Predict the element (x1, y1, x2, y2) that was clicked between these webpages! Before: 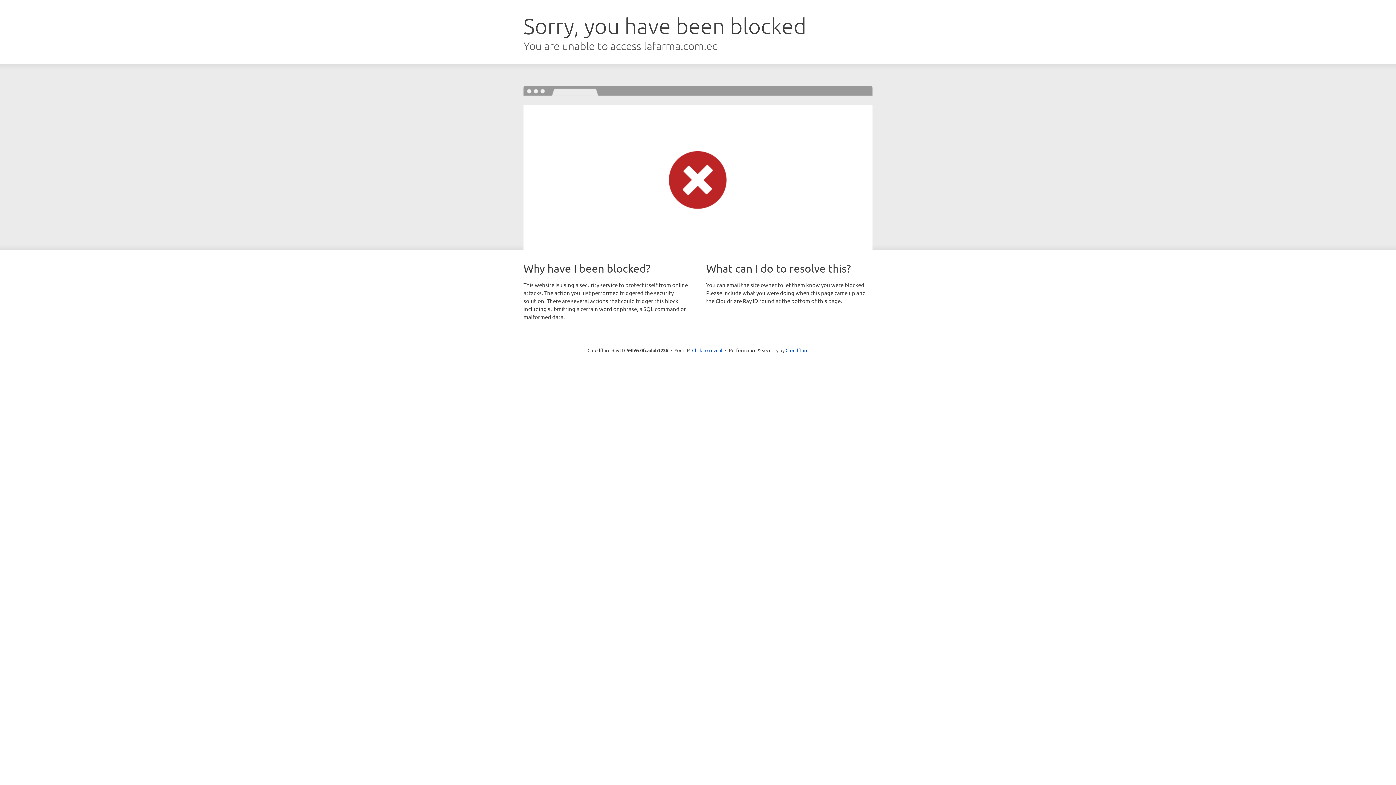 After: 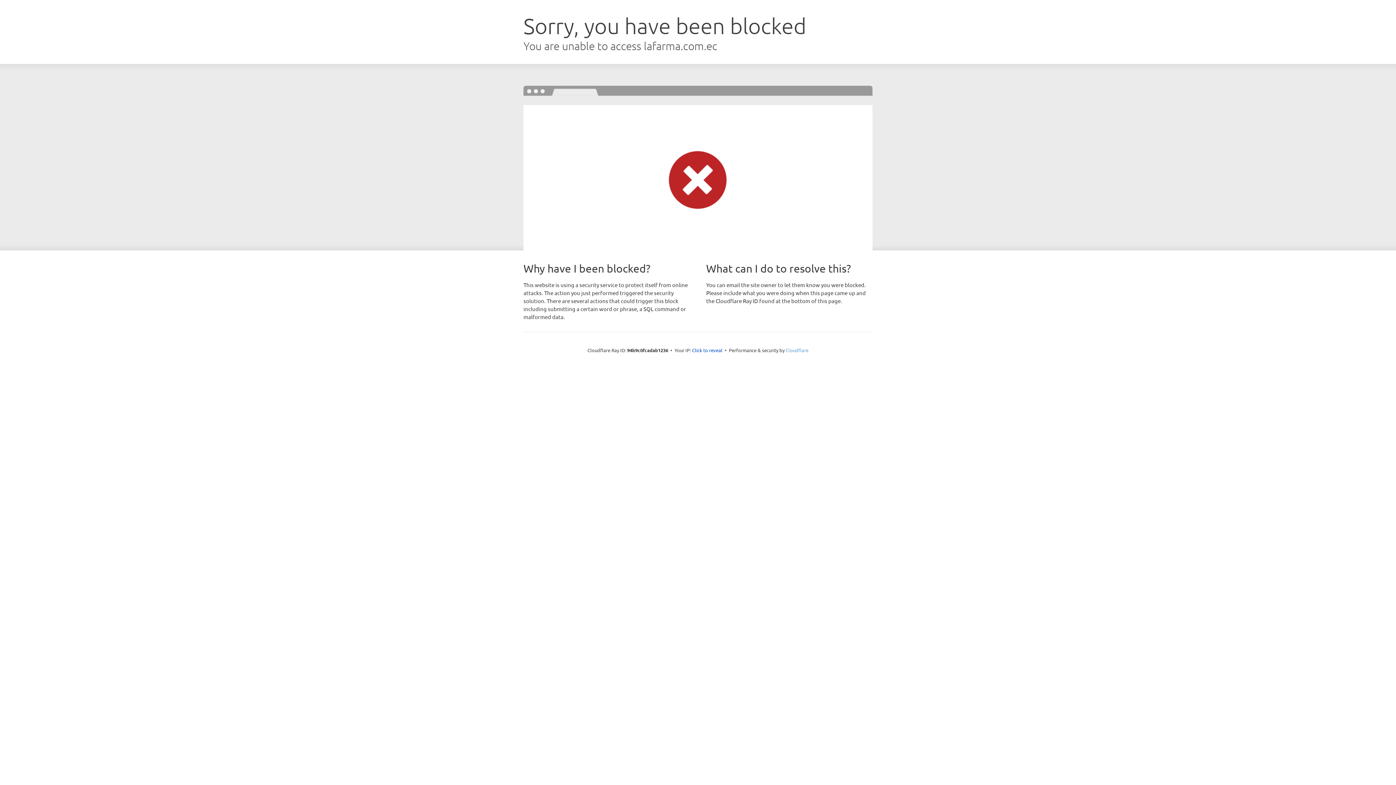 Action: label: Cloudflare bbox: (785, 347, 808, 353)